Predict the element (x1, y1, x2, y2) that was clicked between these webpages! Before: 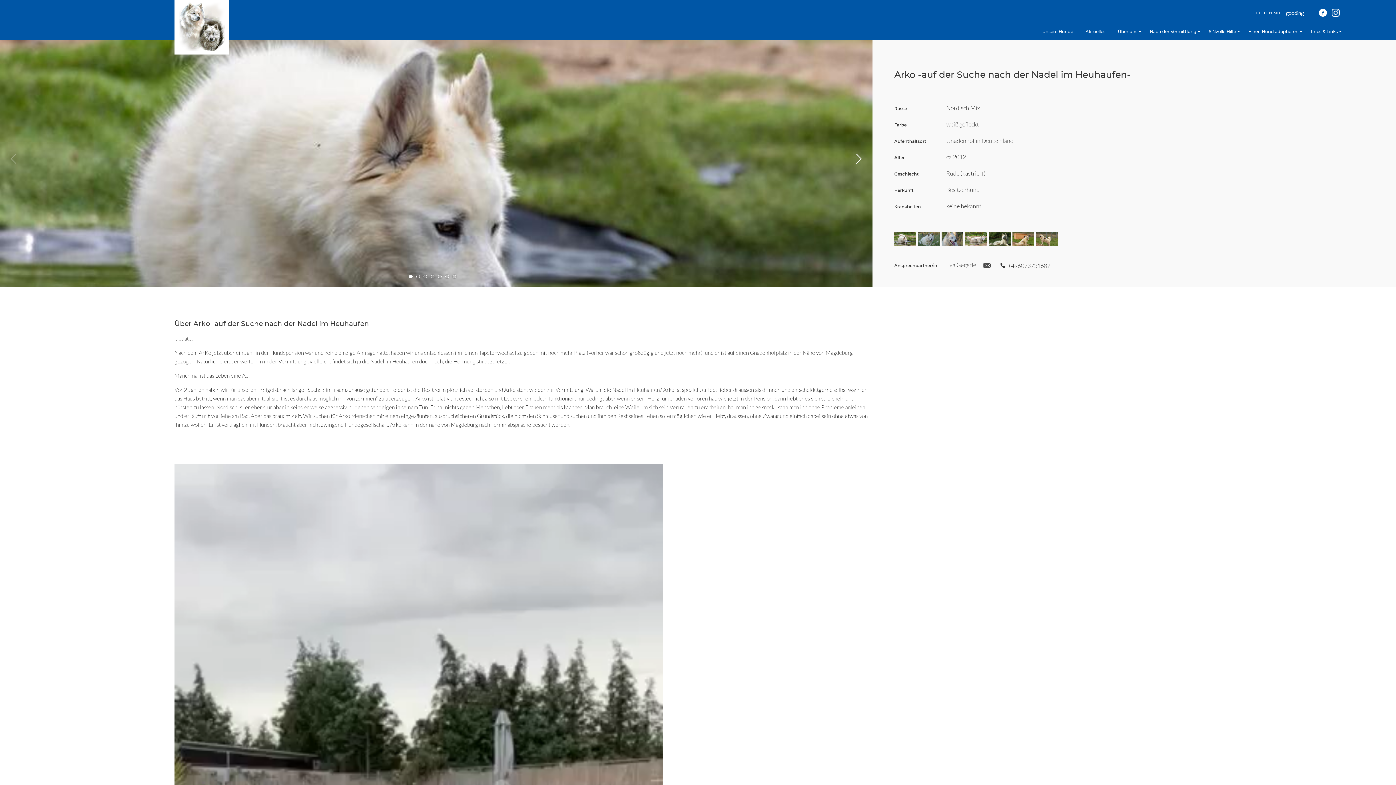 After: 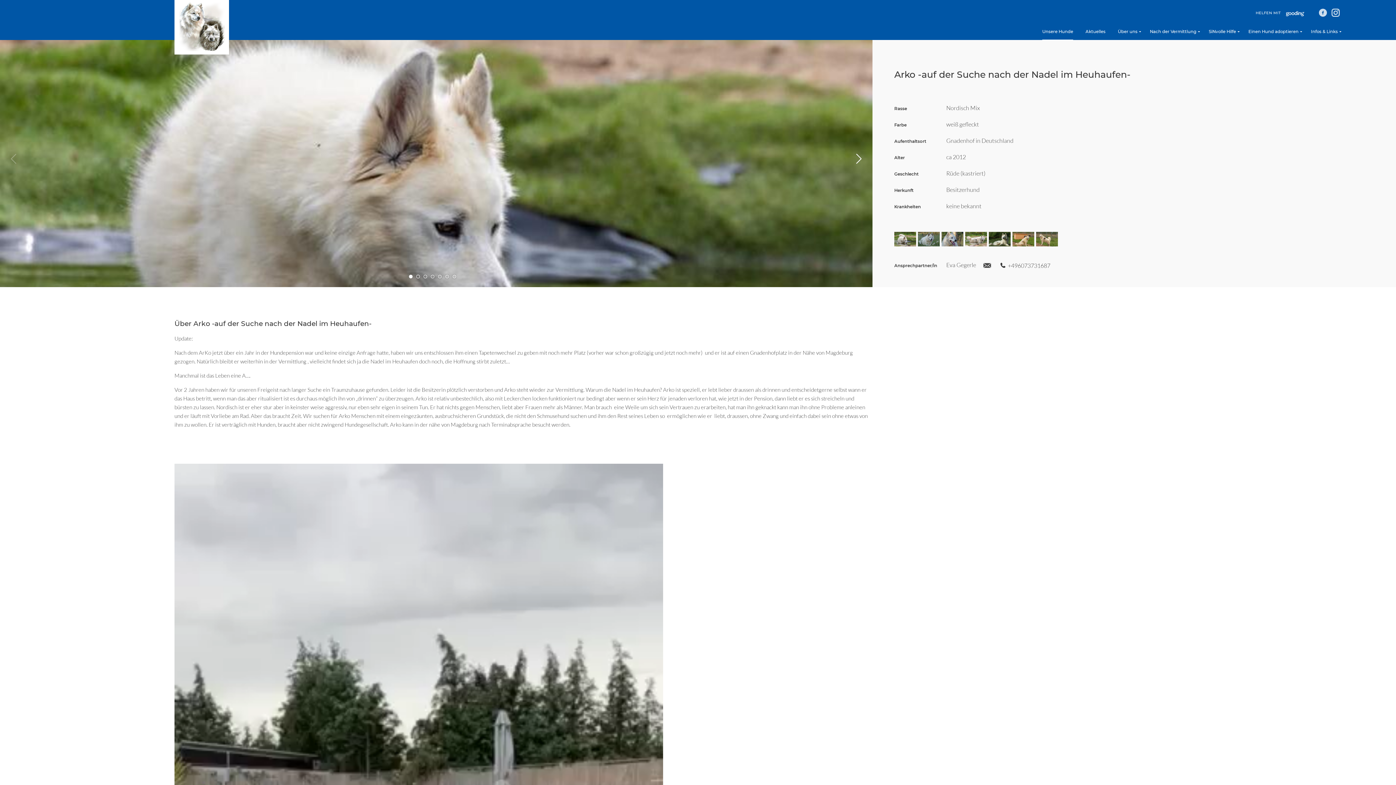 Action: bbox: (1319, 8, 1327, 16)